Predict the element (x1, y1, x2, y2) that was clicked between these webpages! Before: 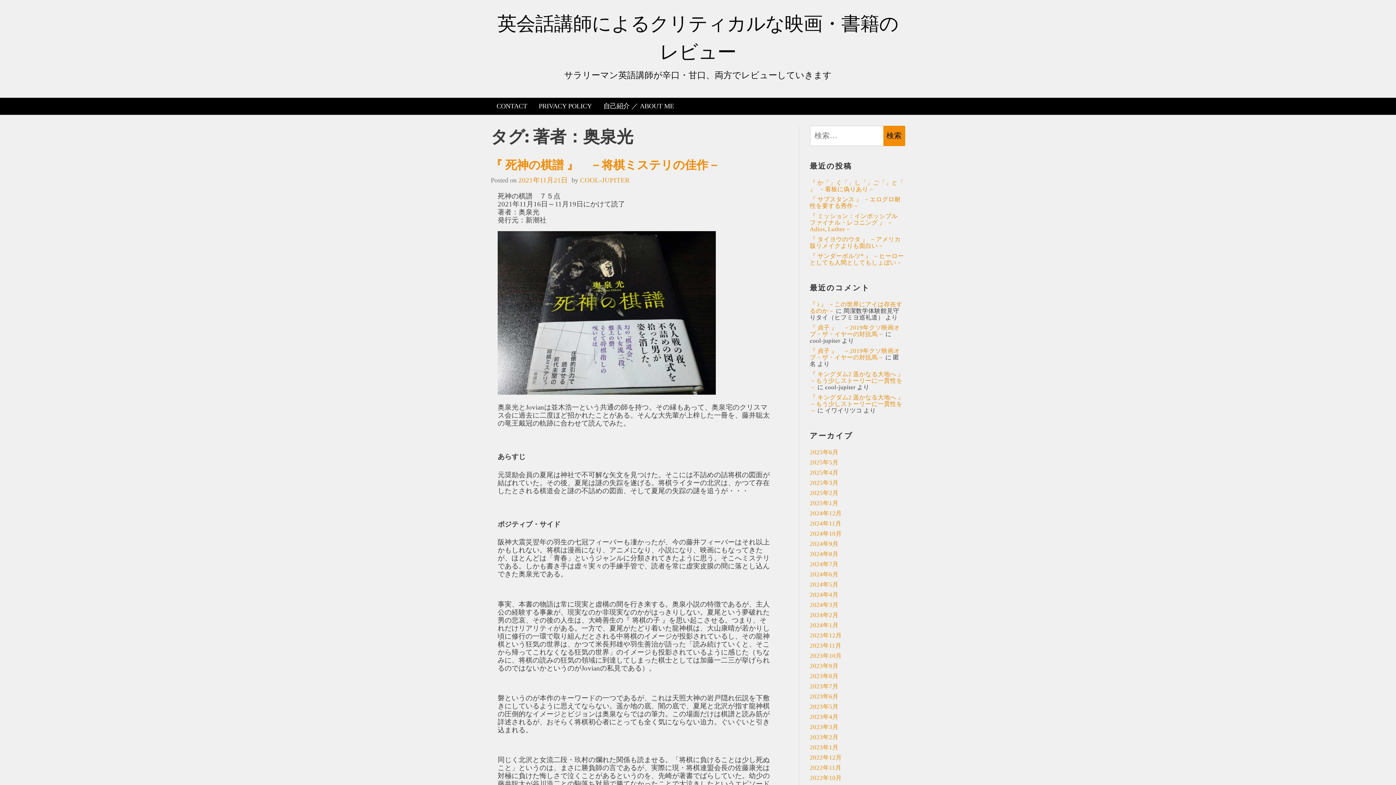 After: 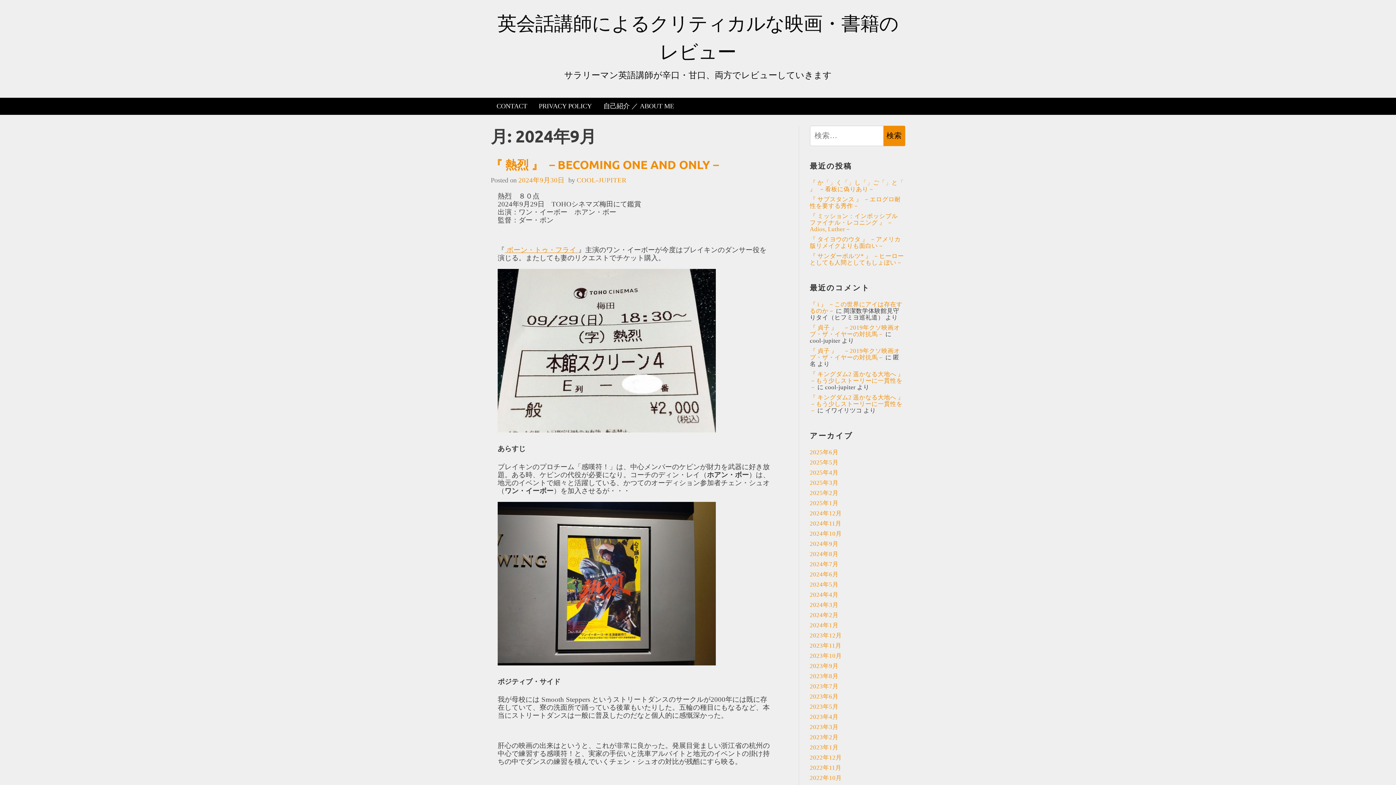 Action: bbox: (810, 540, 838, 547) label: 2024年9月